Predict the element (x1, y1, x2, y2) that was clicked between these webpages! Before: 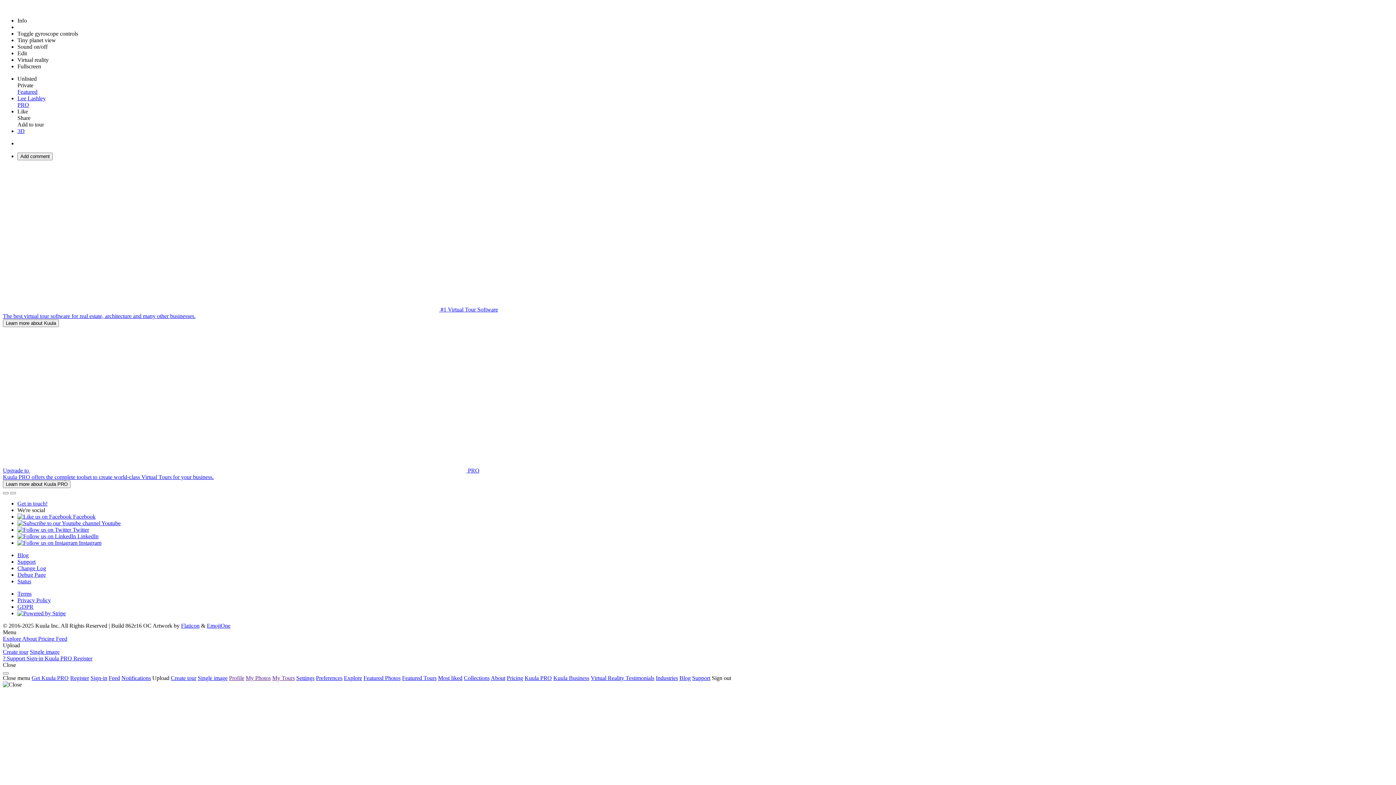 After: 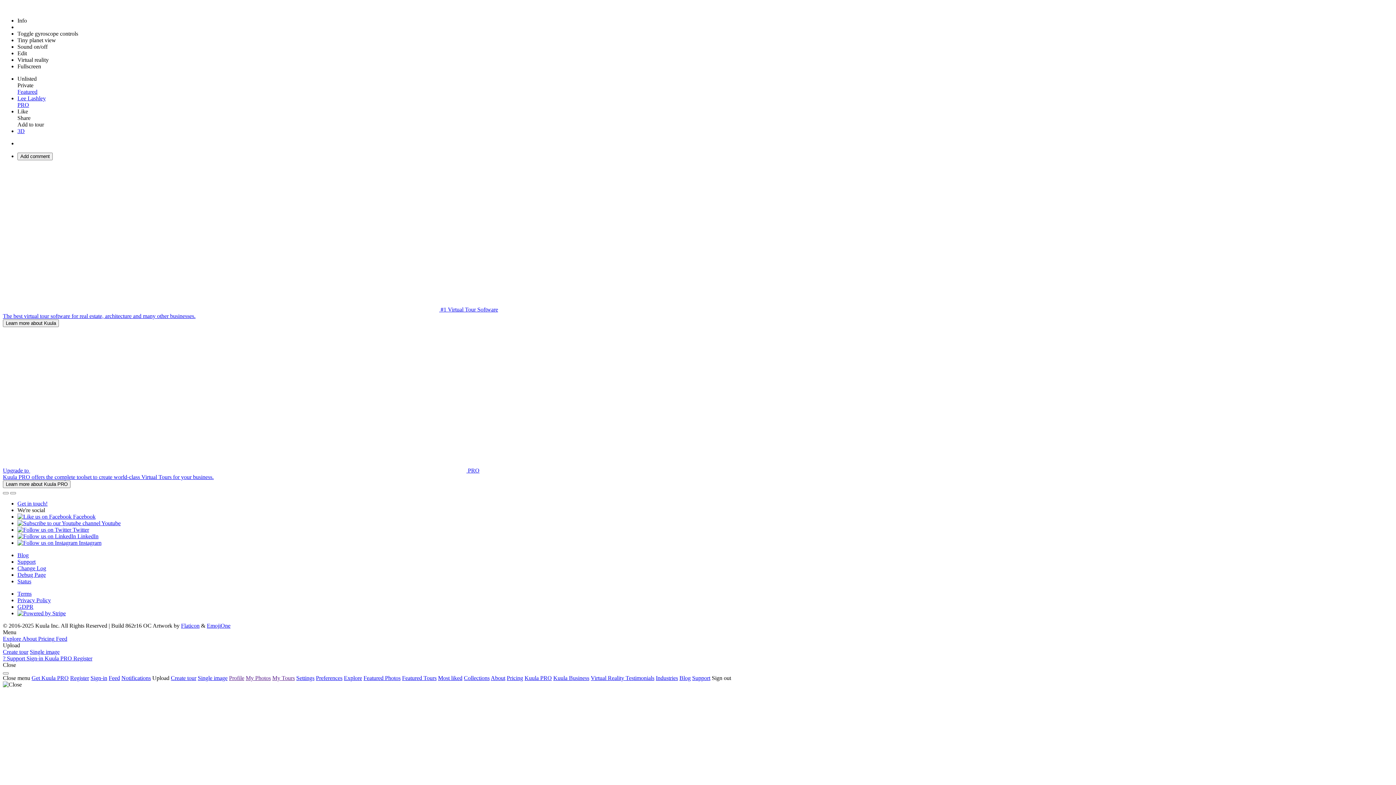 Action: label: Status bbox: (17, 578, 31, 584)